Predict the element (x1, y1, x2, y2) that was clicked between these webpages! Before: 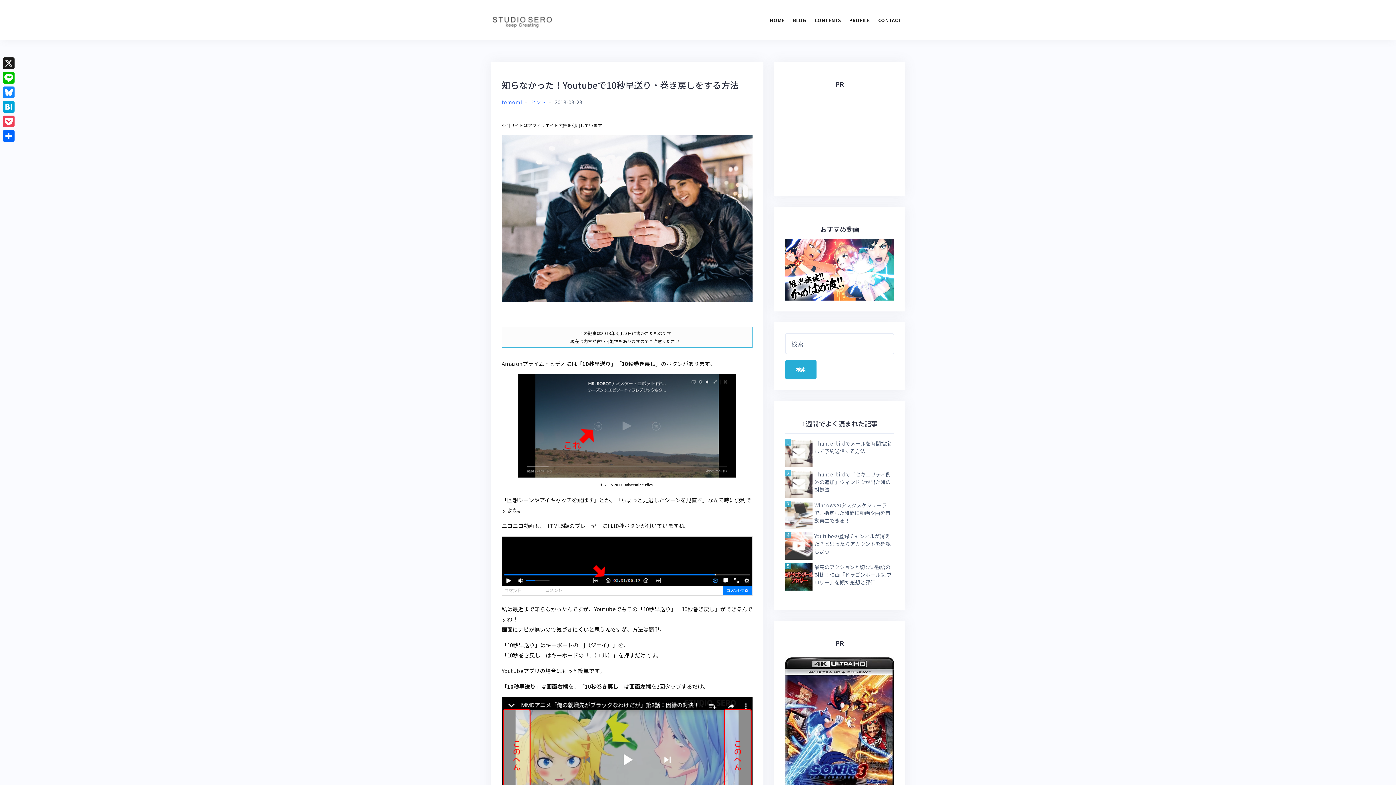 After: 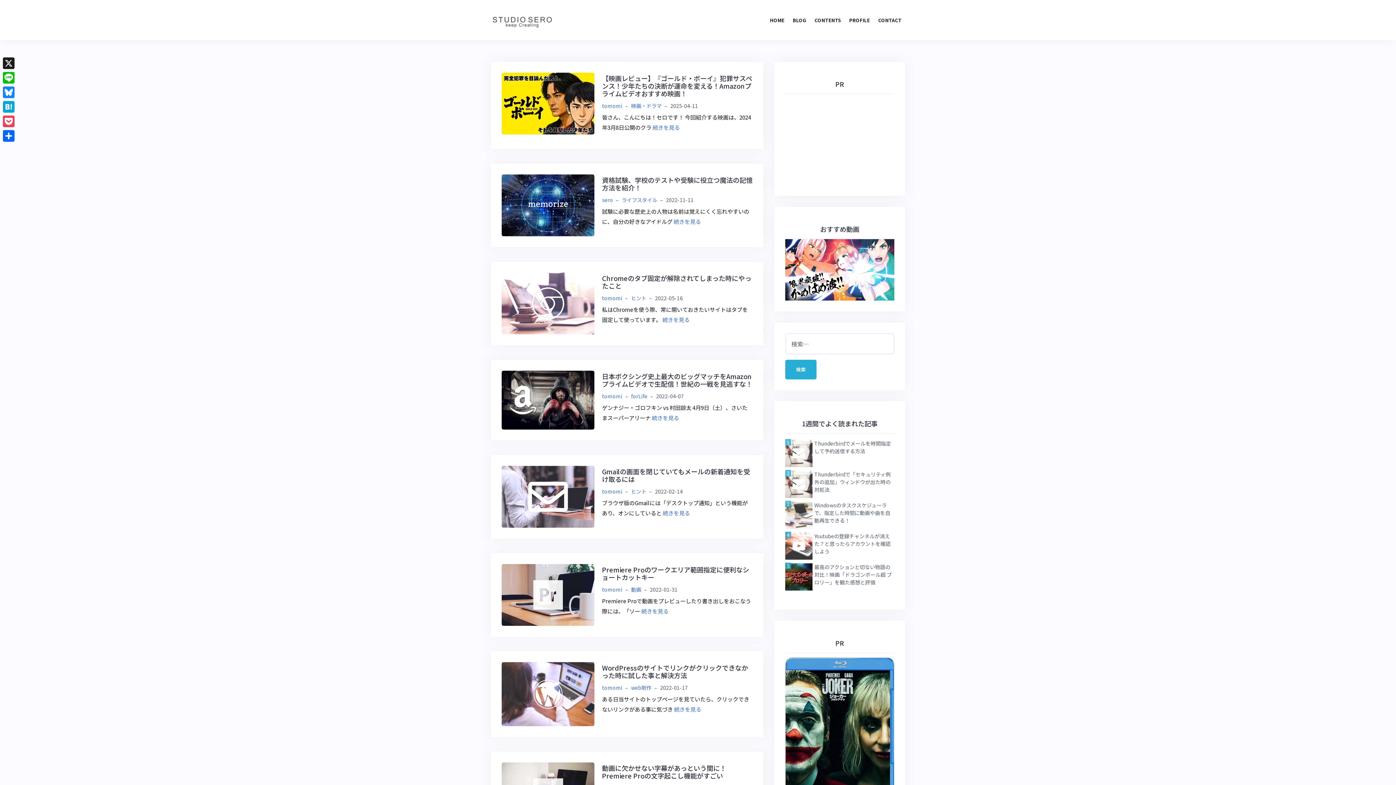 Action: bbox: (793, 16, 806, 24) label: BLOG